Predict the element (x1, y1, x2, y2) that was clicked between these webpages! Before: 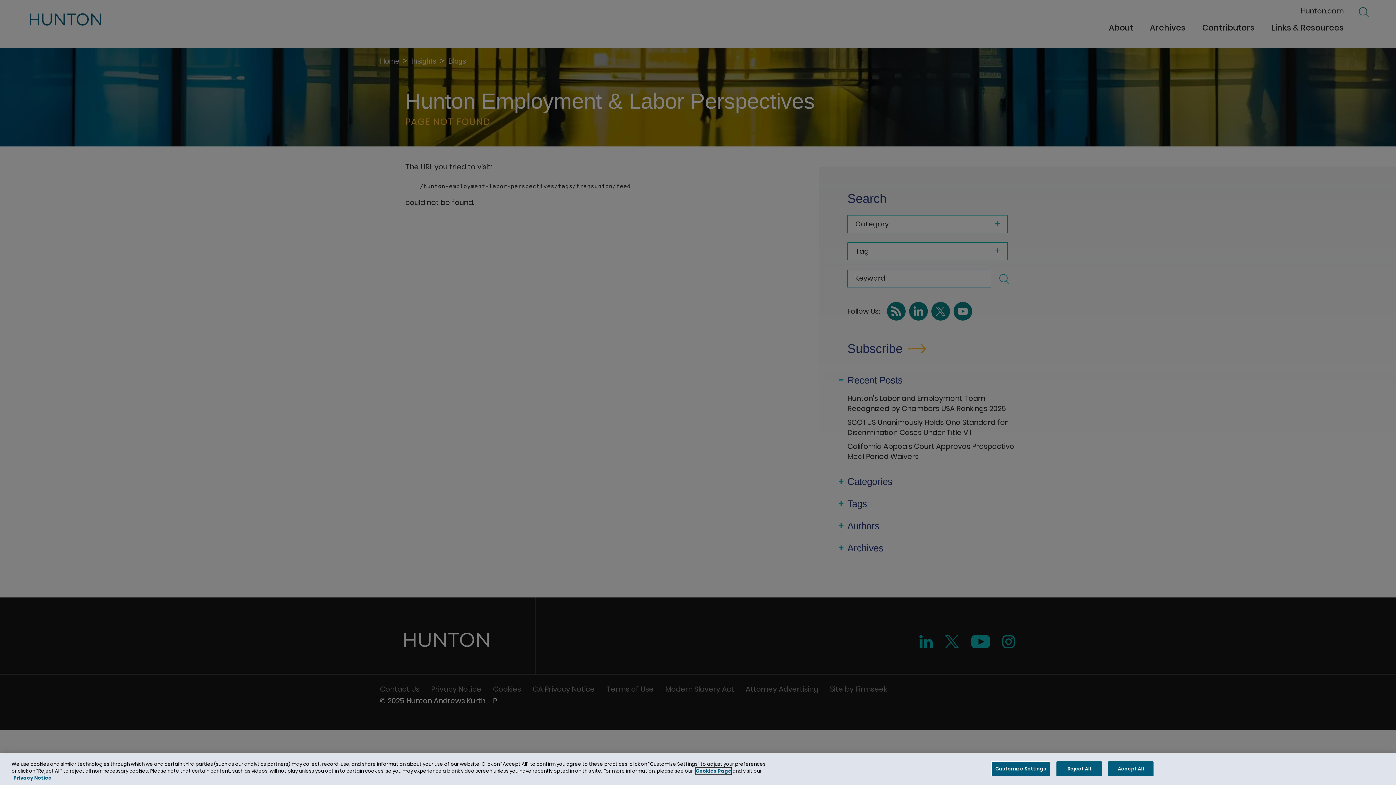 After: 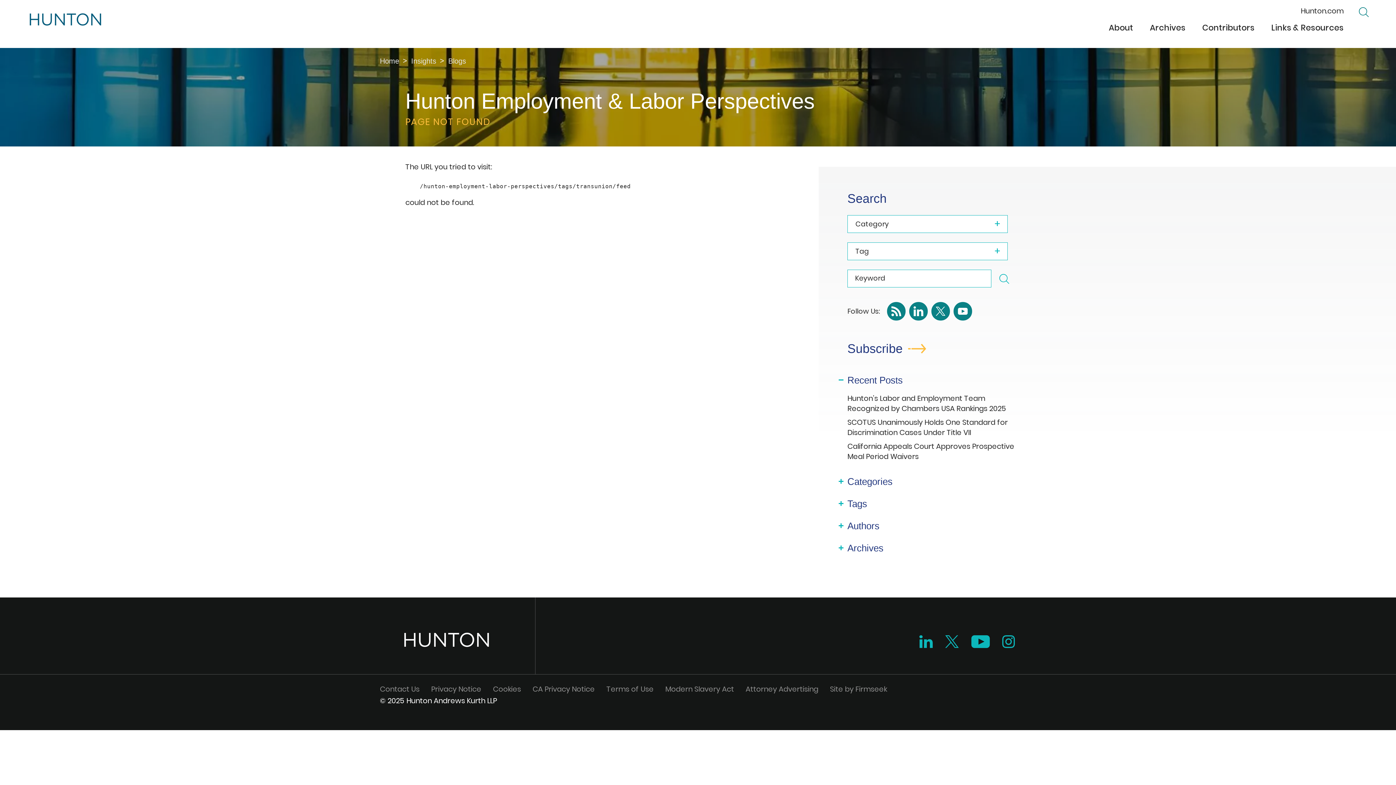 Action: bbox: (1108, 761, 1153, 776) label: Accept All